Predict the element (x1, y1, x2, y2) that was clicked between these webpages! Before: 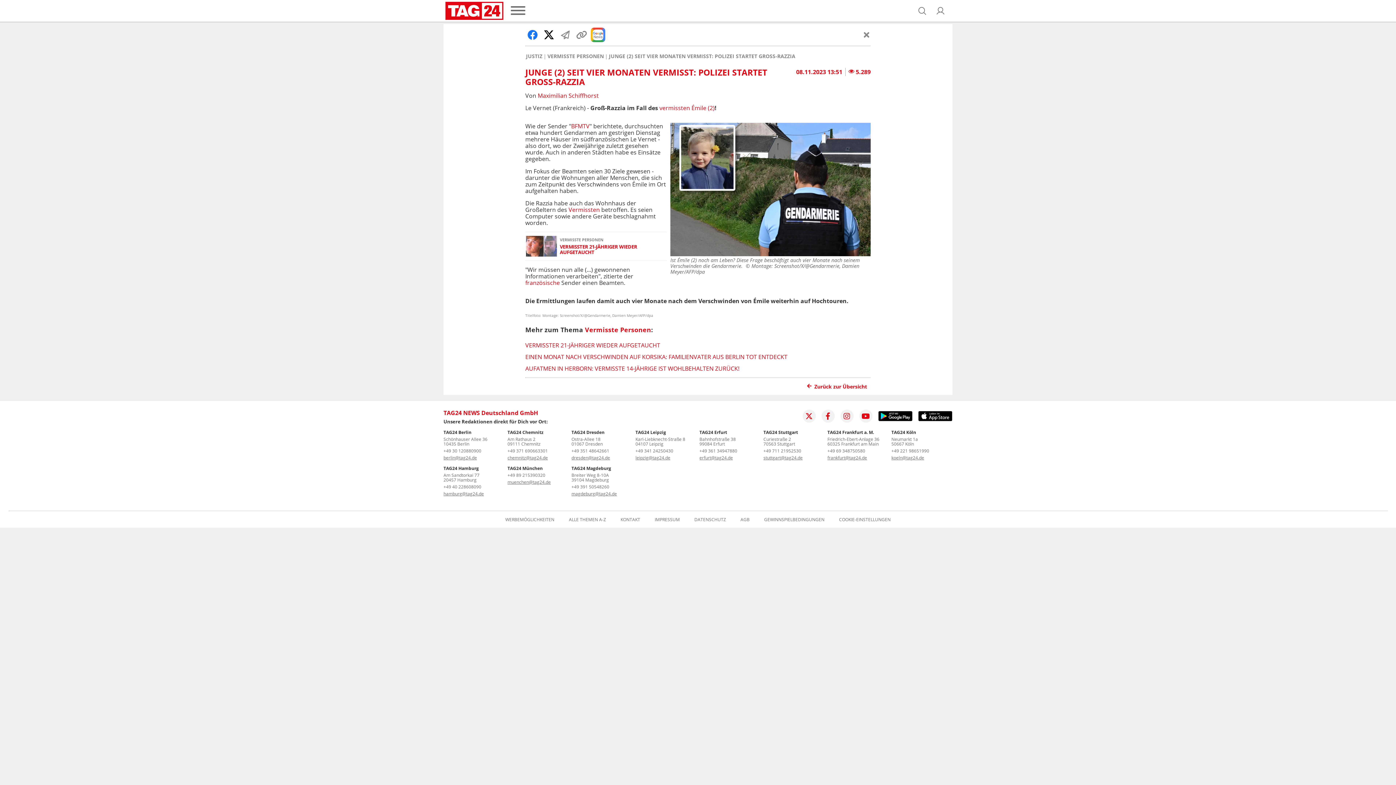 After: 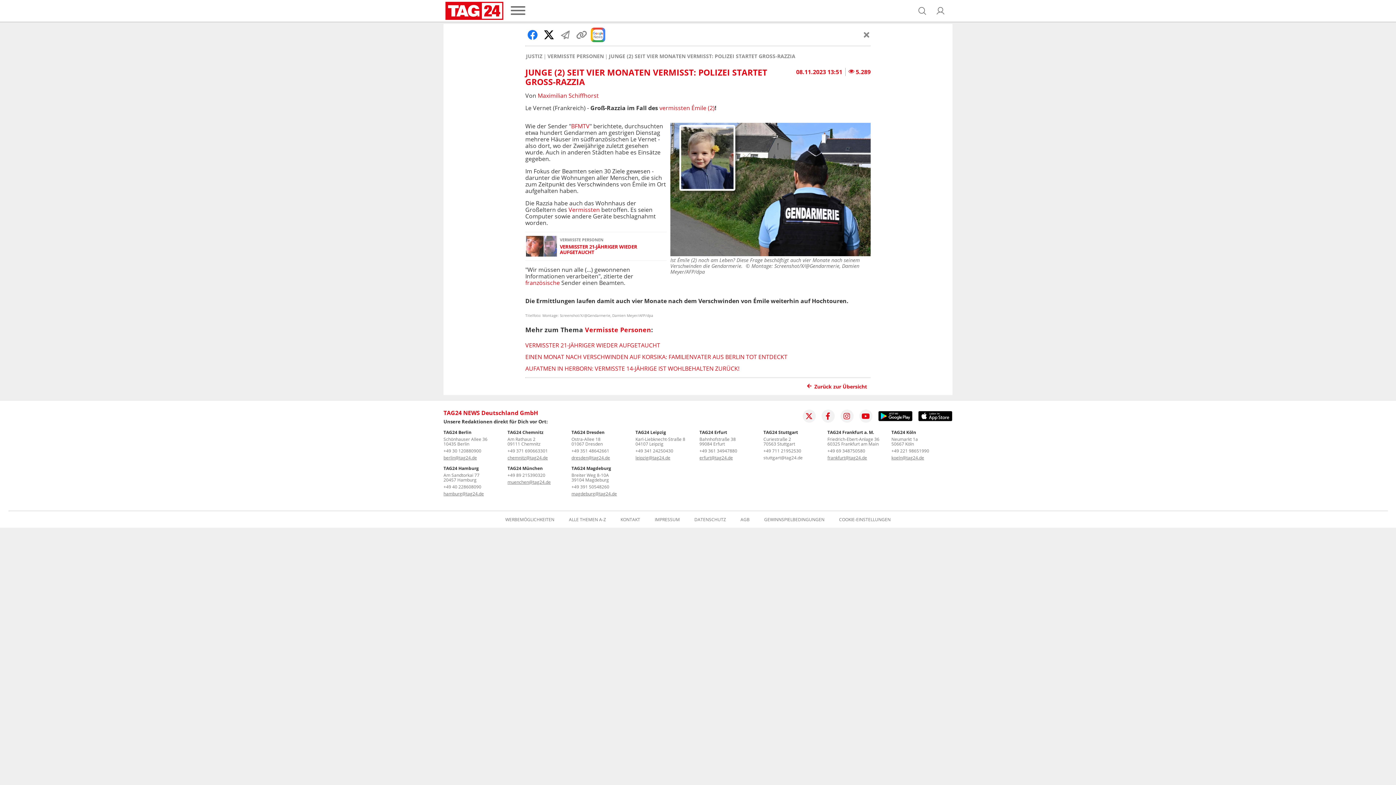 Action: label: stuttgart@tag24.de bbox: (763, 454, 802, 460)